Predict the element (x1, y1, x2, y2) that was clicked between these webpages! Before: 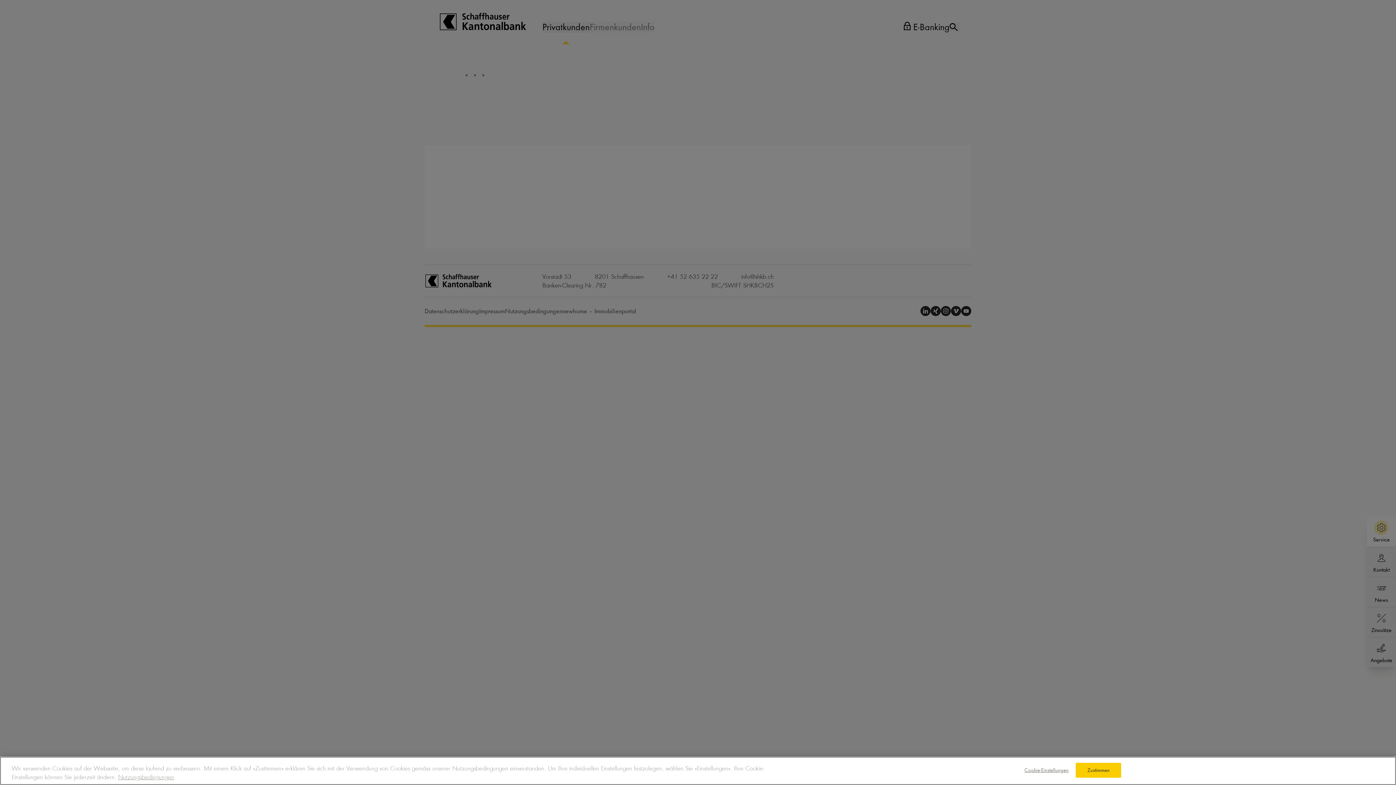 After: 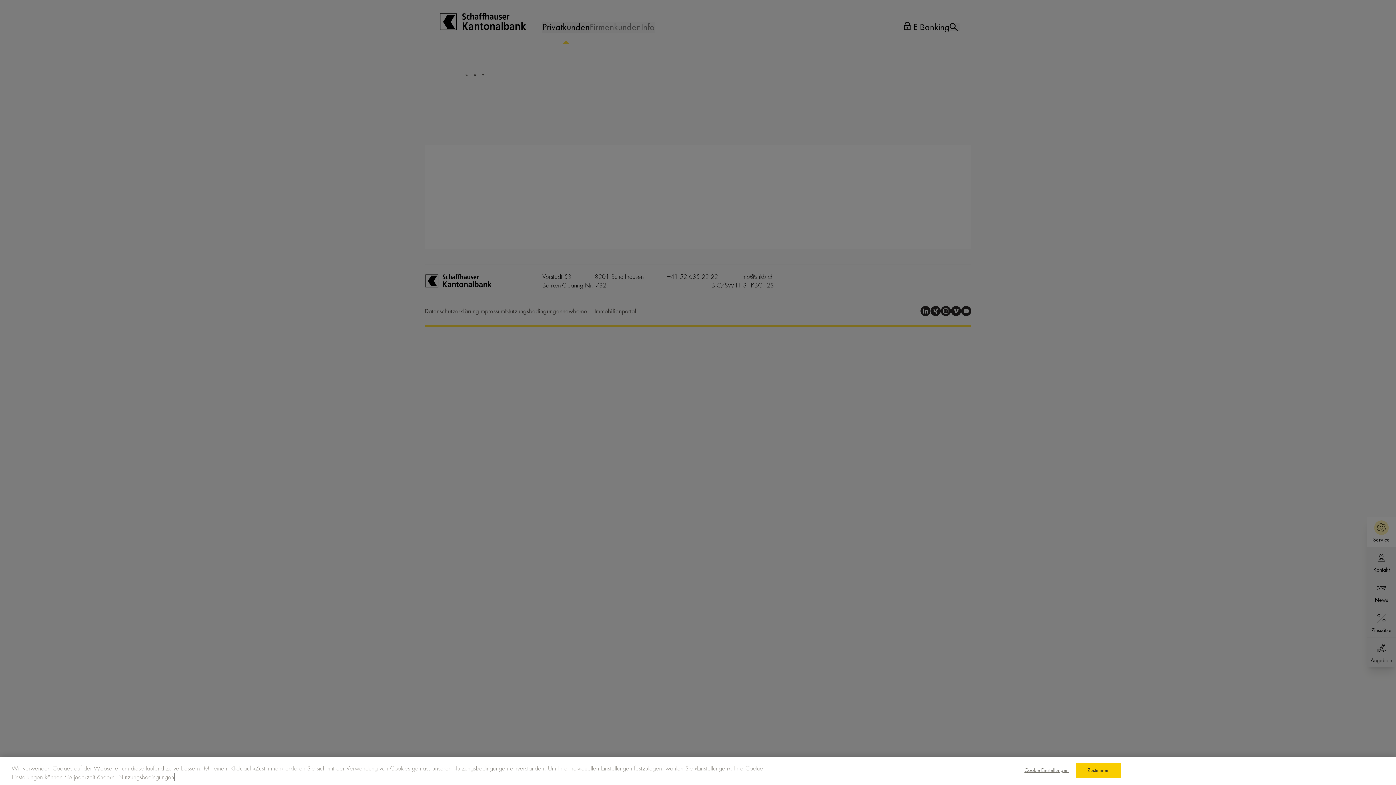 Action: label: Nutzungsbedingungen bbox: (118, 773, 174, 781)